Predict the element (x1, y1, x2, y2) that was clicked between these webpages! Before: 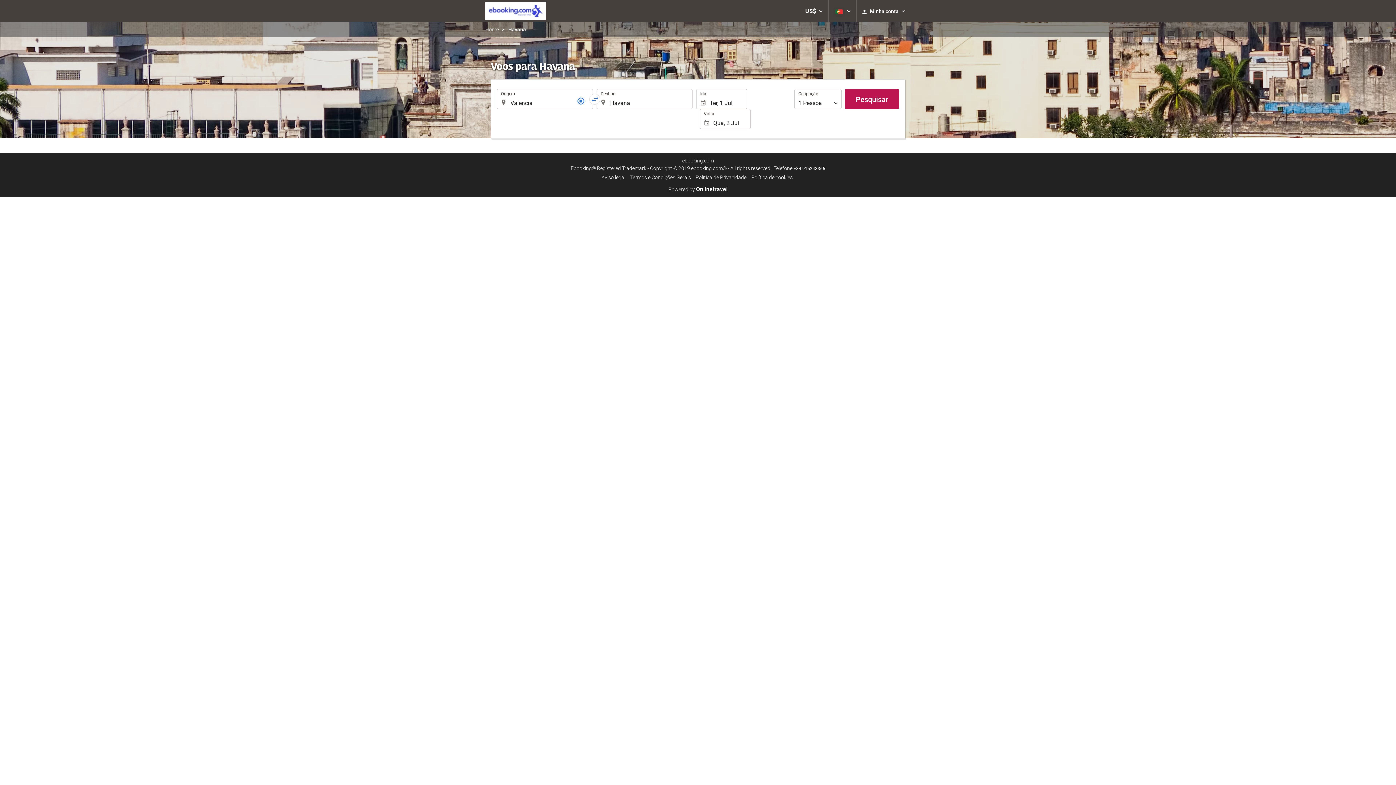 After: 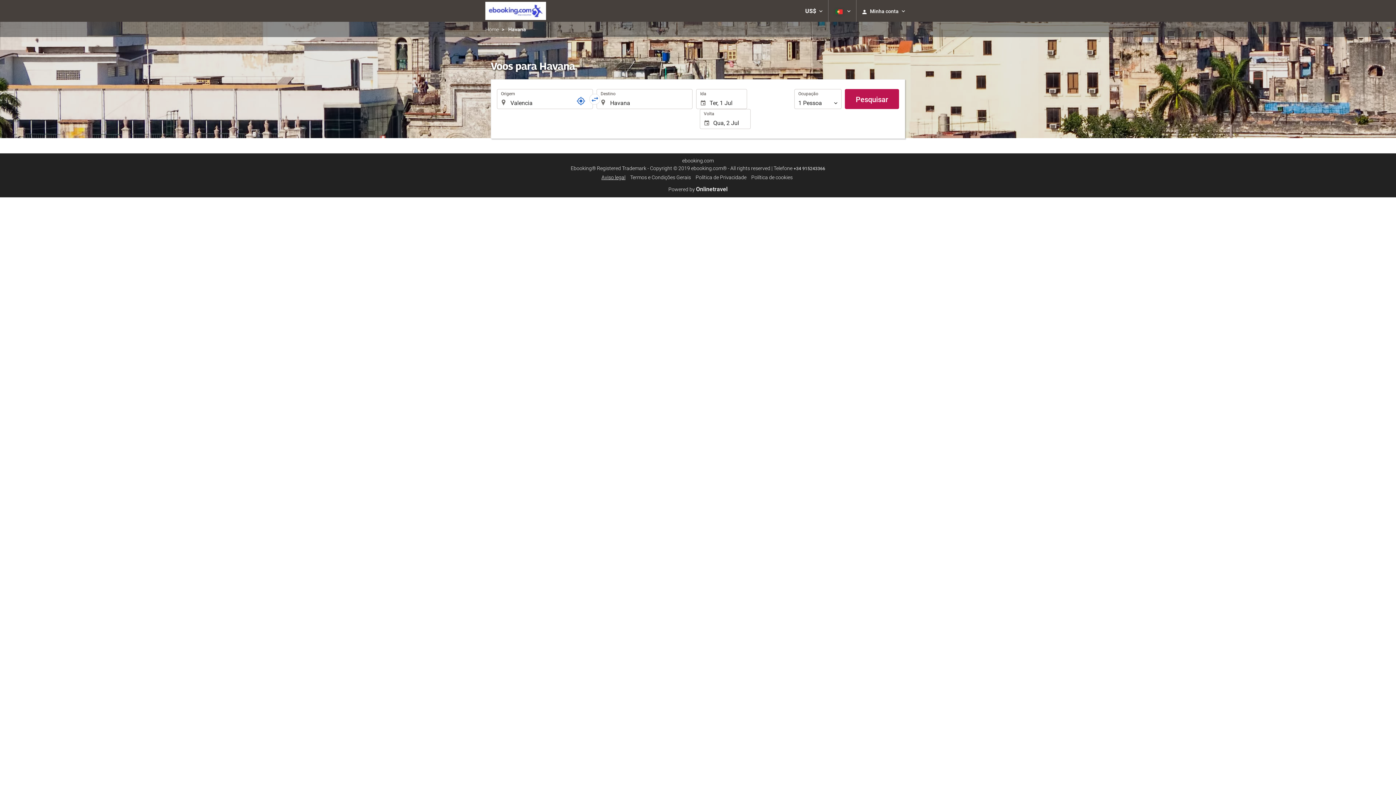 Action: bbox: (601, 174, 625, 180) label: Aviso legal